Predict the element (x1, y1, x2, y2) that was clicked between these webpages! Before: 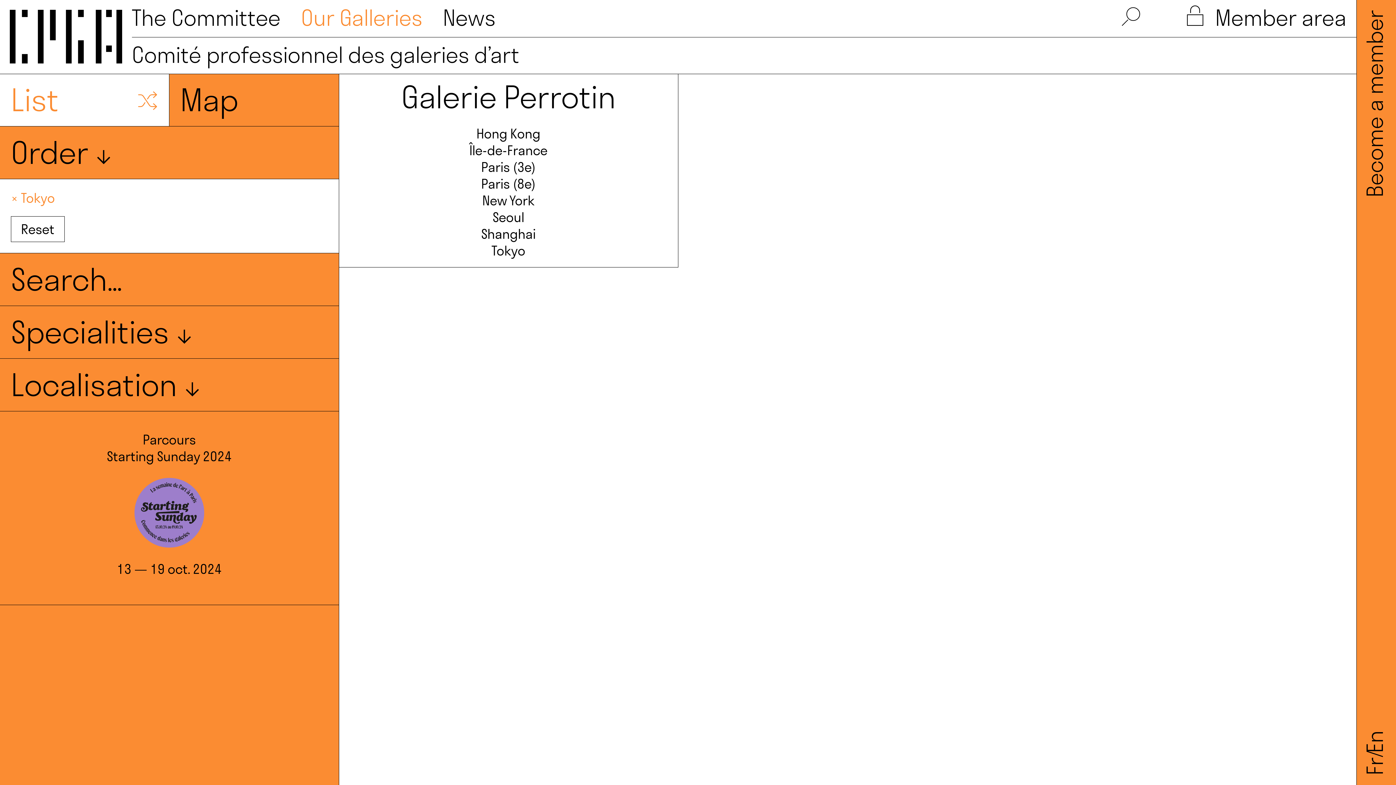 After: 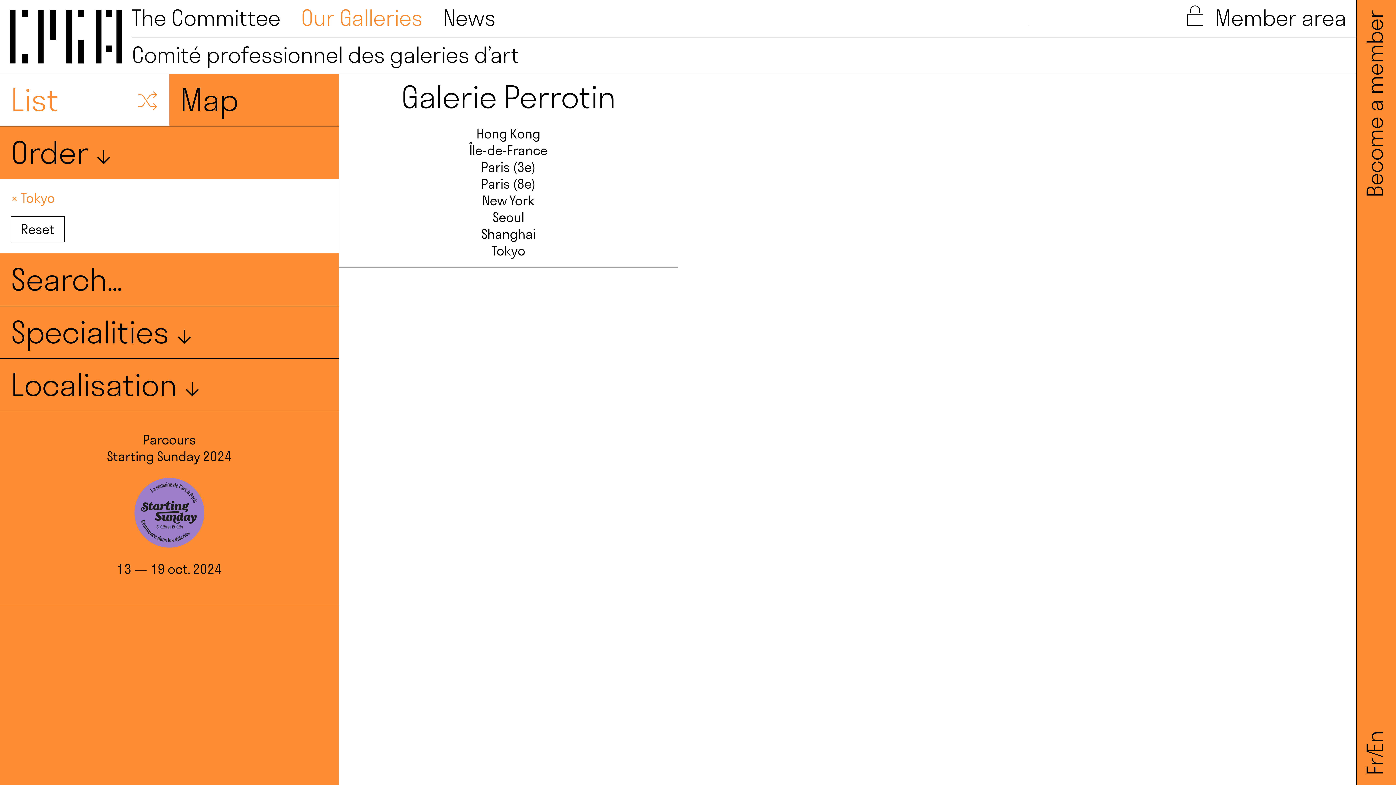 Action: bbox: (1122, 6, 1140, 28)